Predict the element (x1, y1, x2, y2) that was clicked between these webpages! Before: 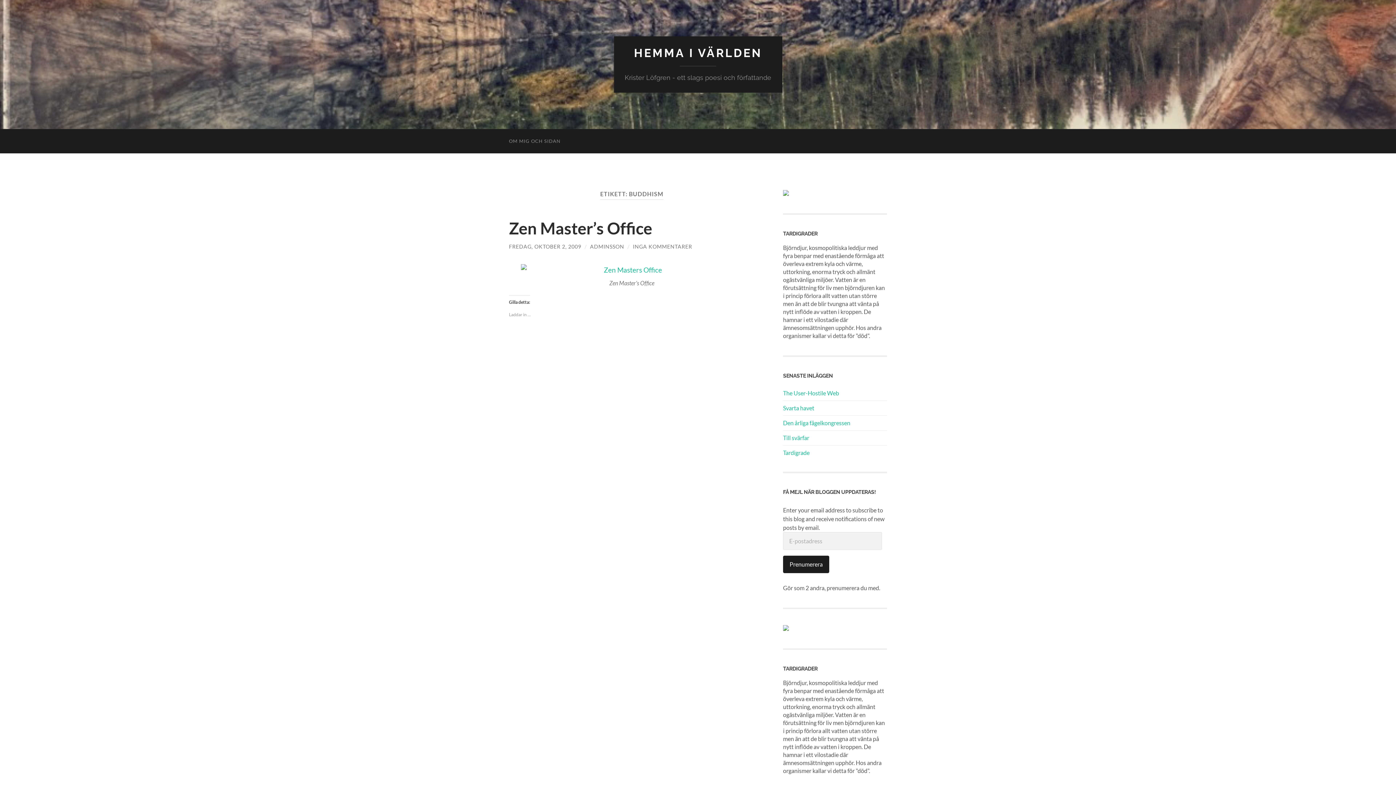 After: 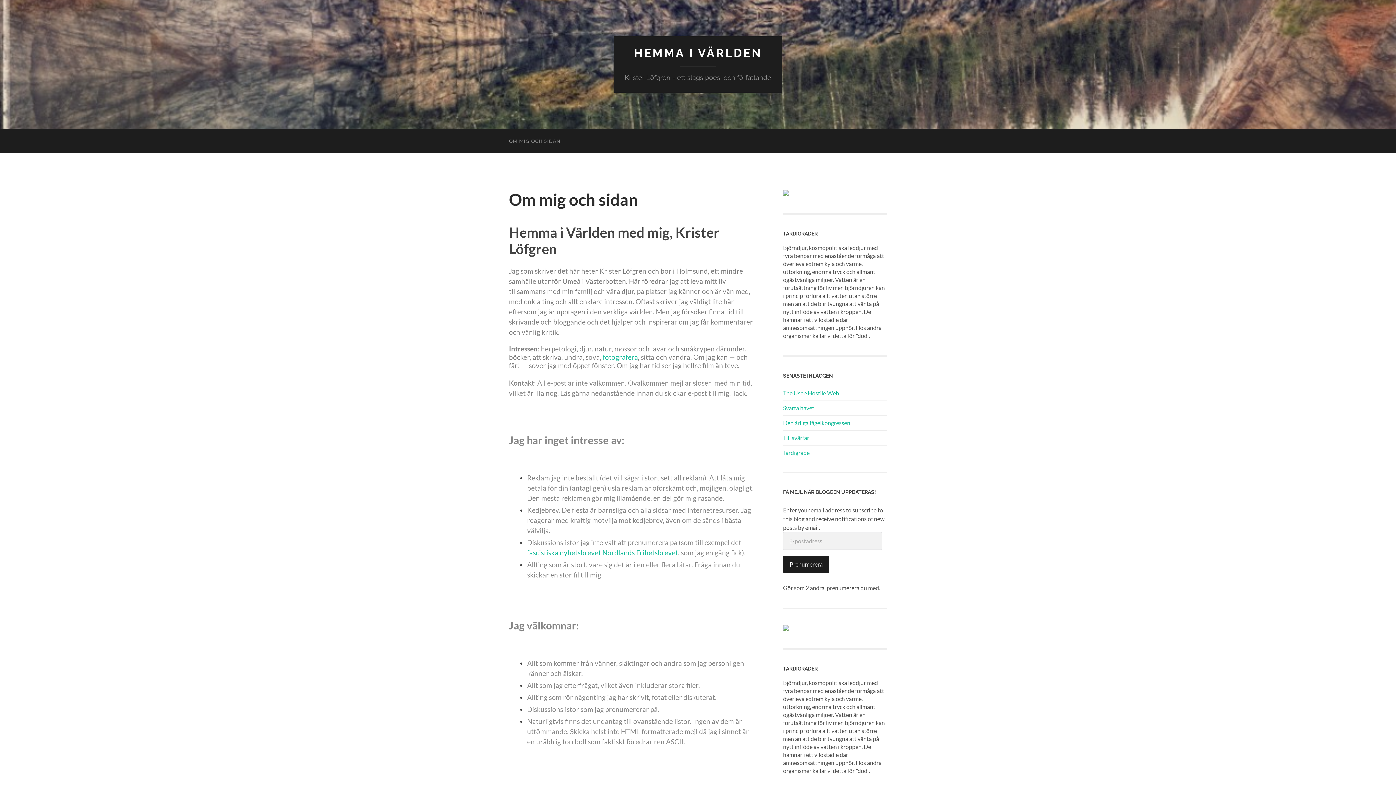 Action: bbox: (501, 129, 568, 153) label: OM MIG OCH SIDAN